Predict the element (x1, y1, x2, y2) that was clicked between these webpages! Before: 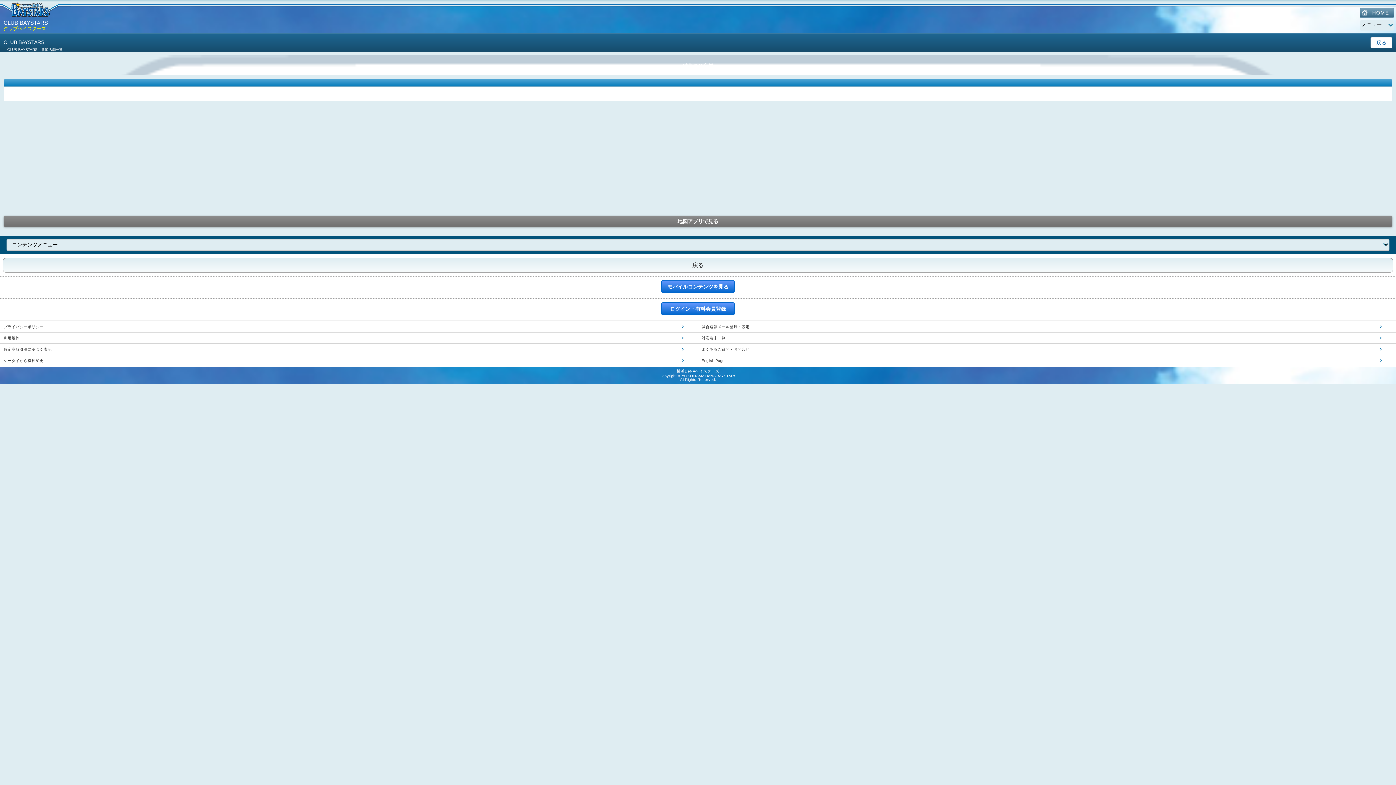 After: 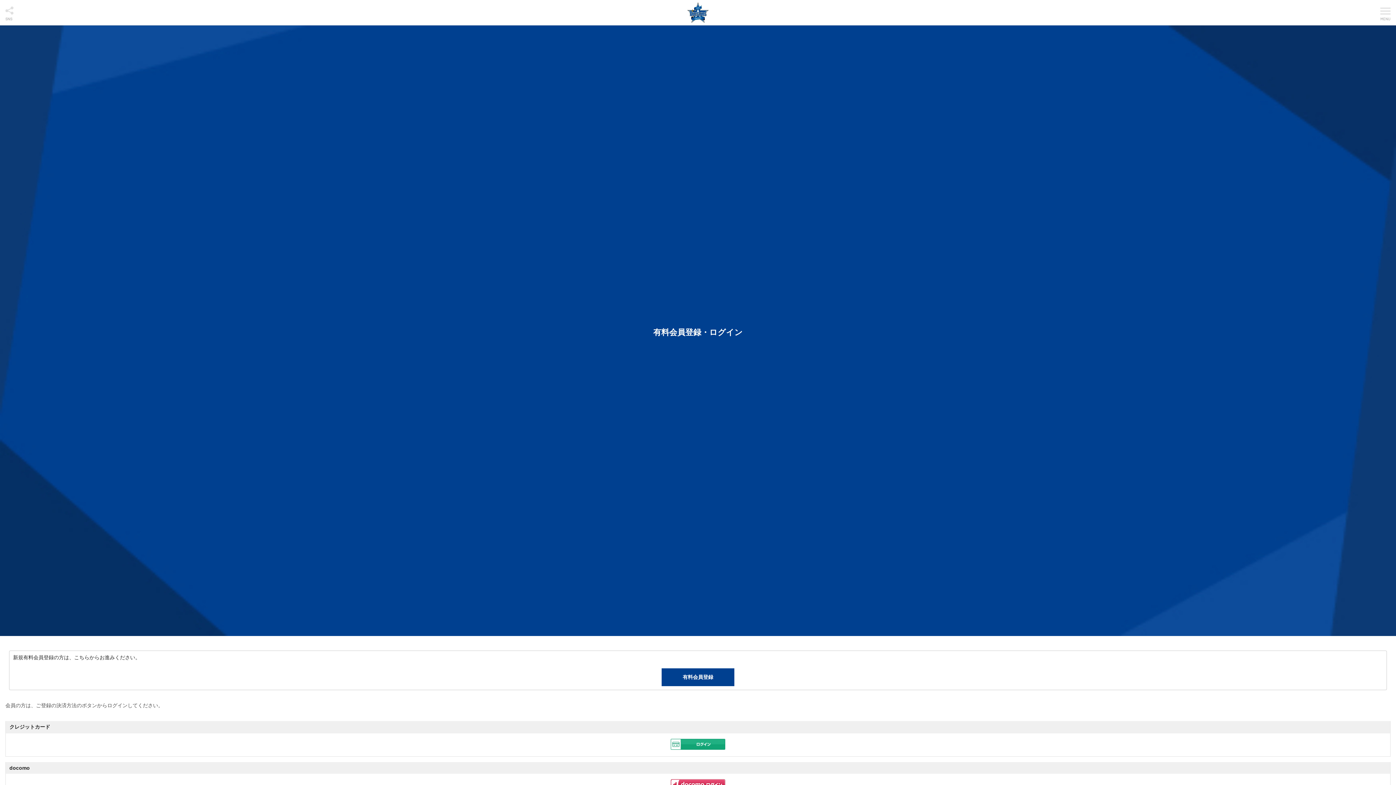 Action: bbox: (698, 321, 1396, 332) label: 試合速報メール登録・設定